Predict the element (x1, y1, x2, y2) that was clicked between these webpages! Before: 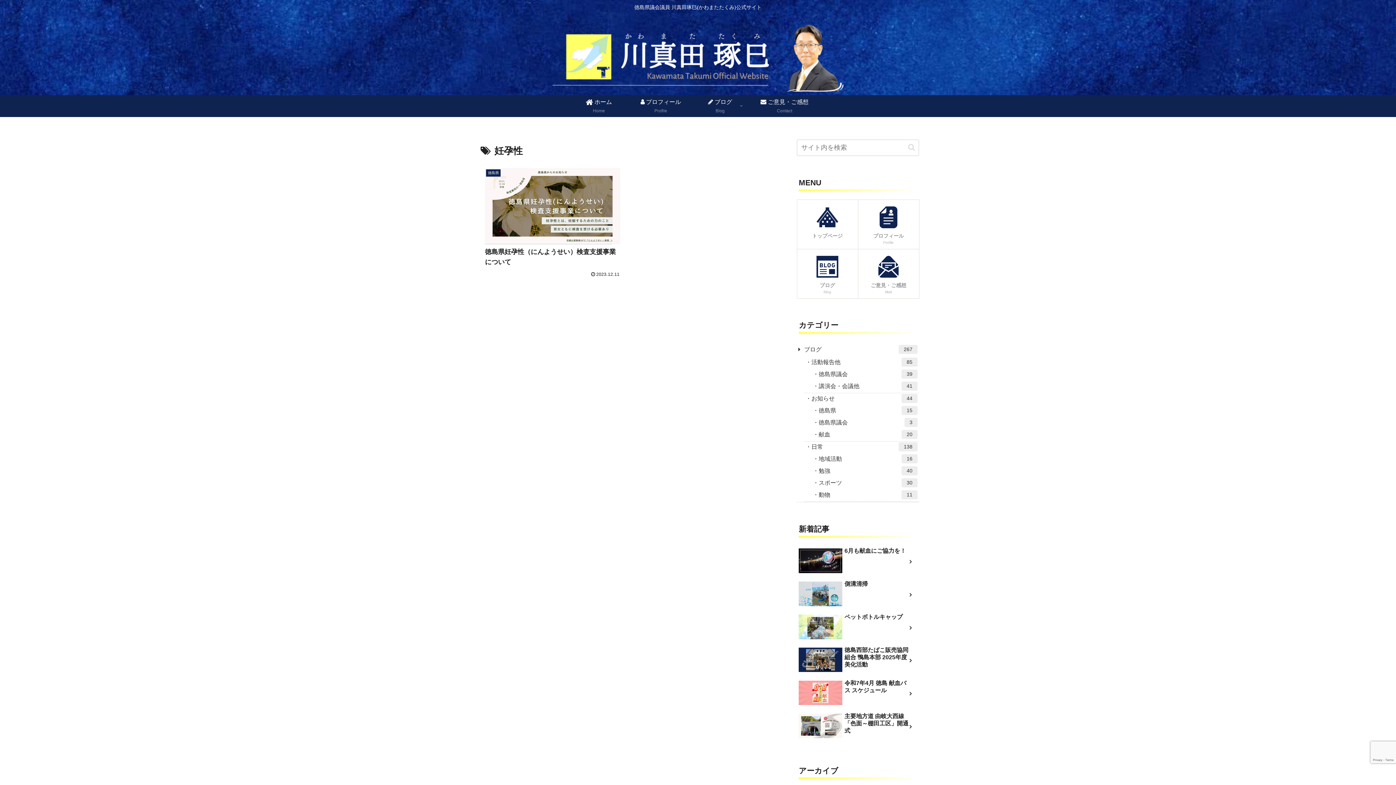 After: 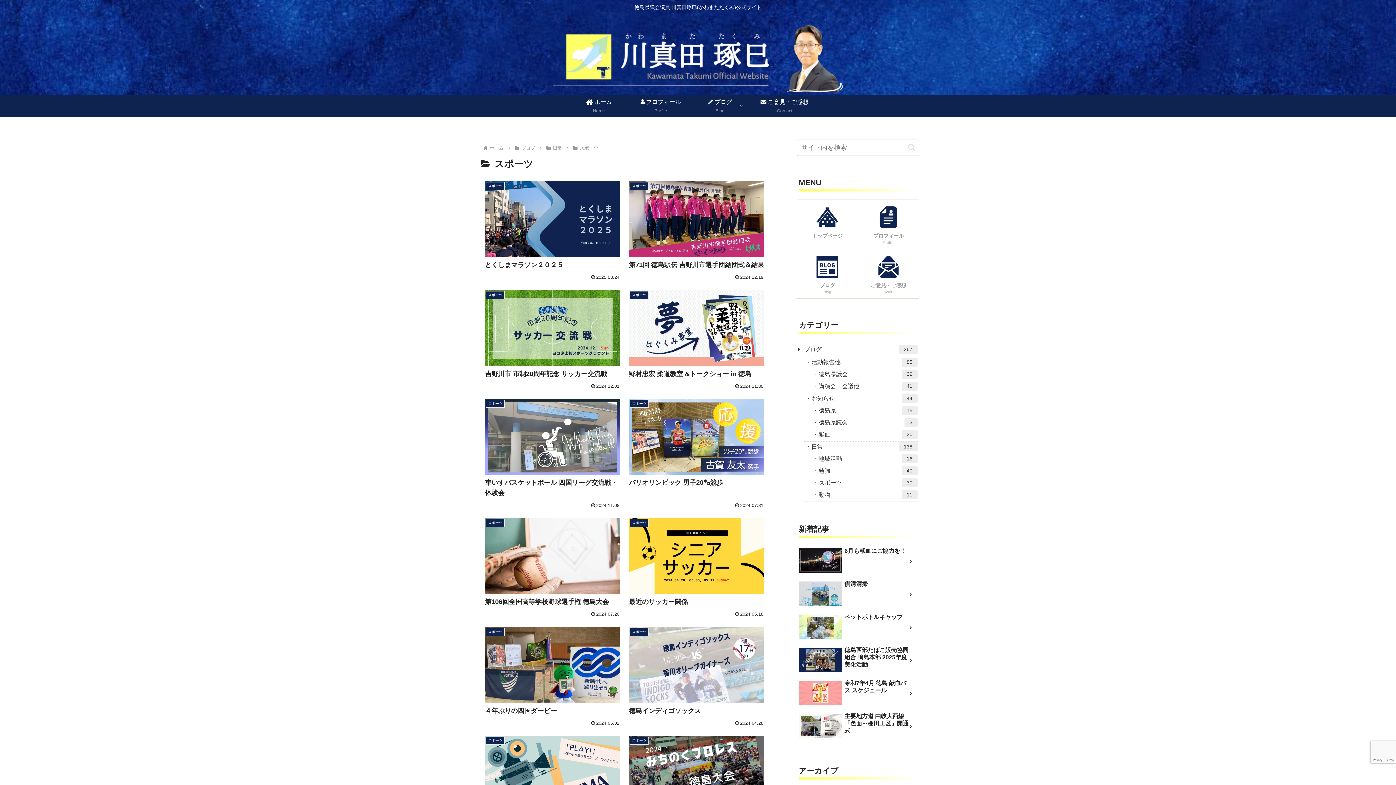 Action: bbox: (811, 477, 919, 489) label: スポーツ
30